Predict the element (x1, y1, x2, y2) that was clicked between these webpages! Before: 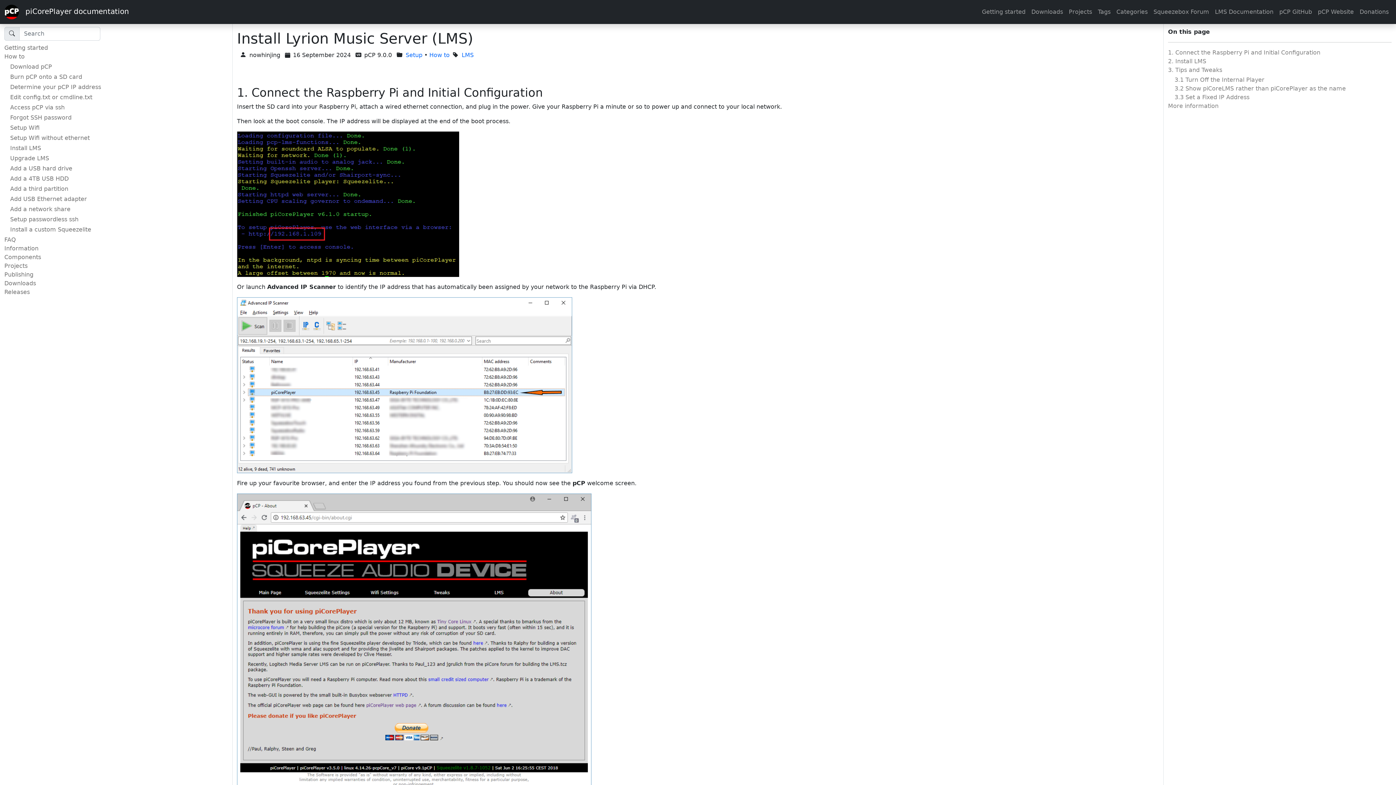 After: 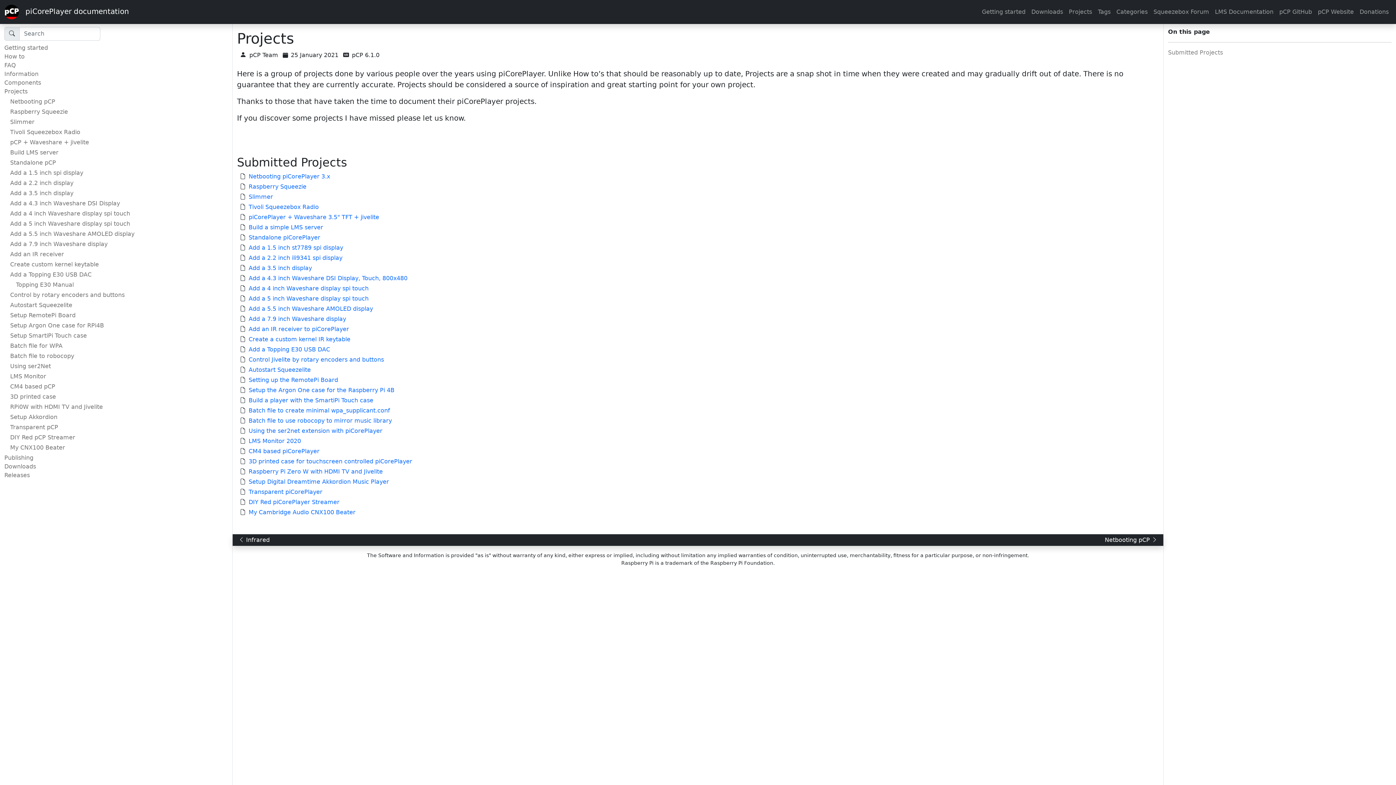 Action: bbox: (1066, 4, 1095, 19) label: Projects